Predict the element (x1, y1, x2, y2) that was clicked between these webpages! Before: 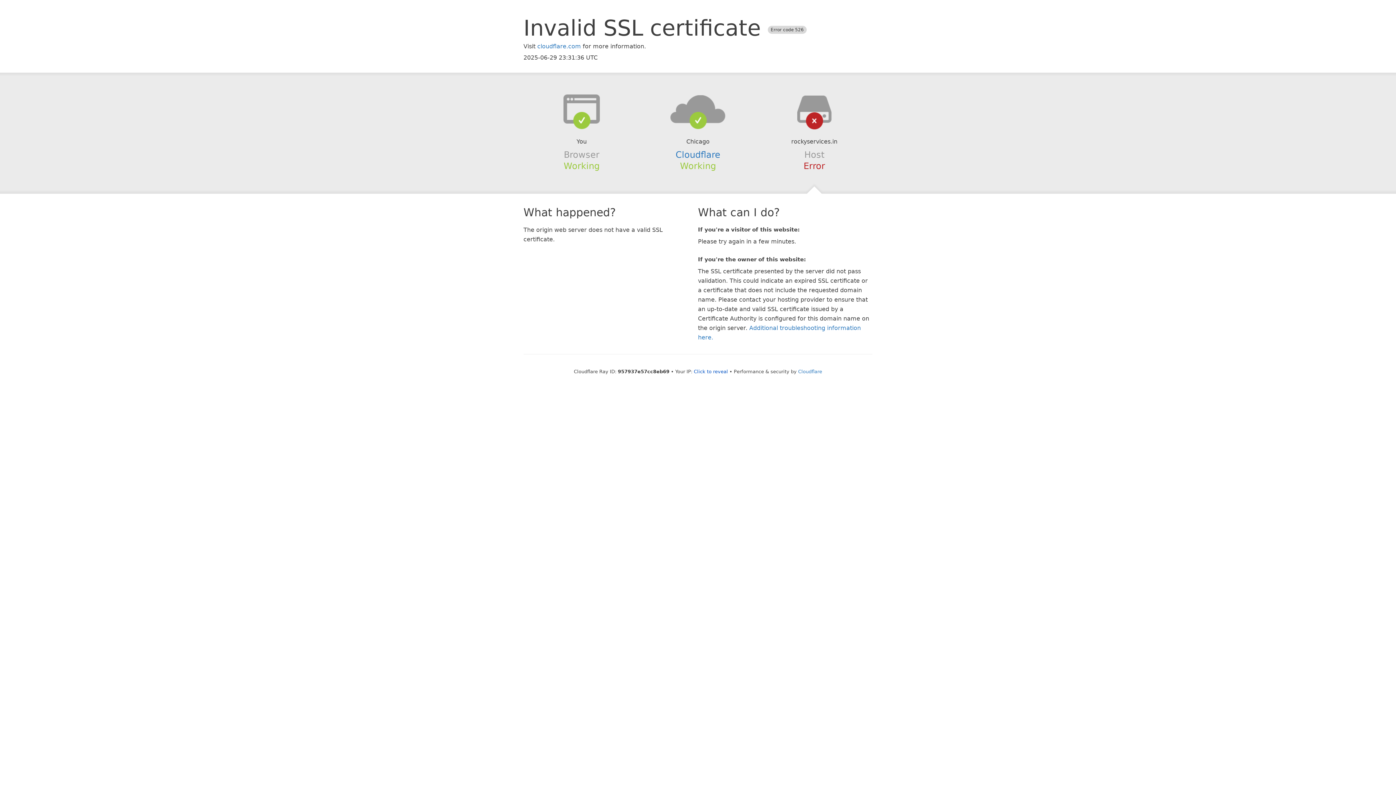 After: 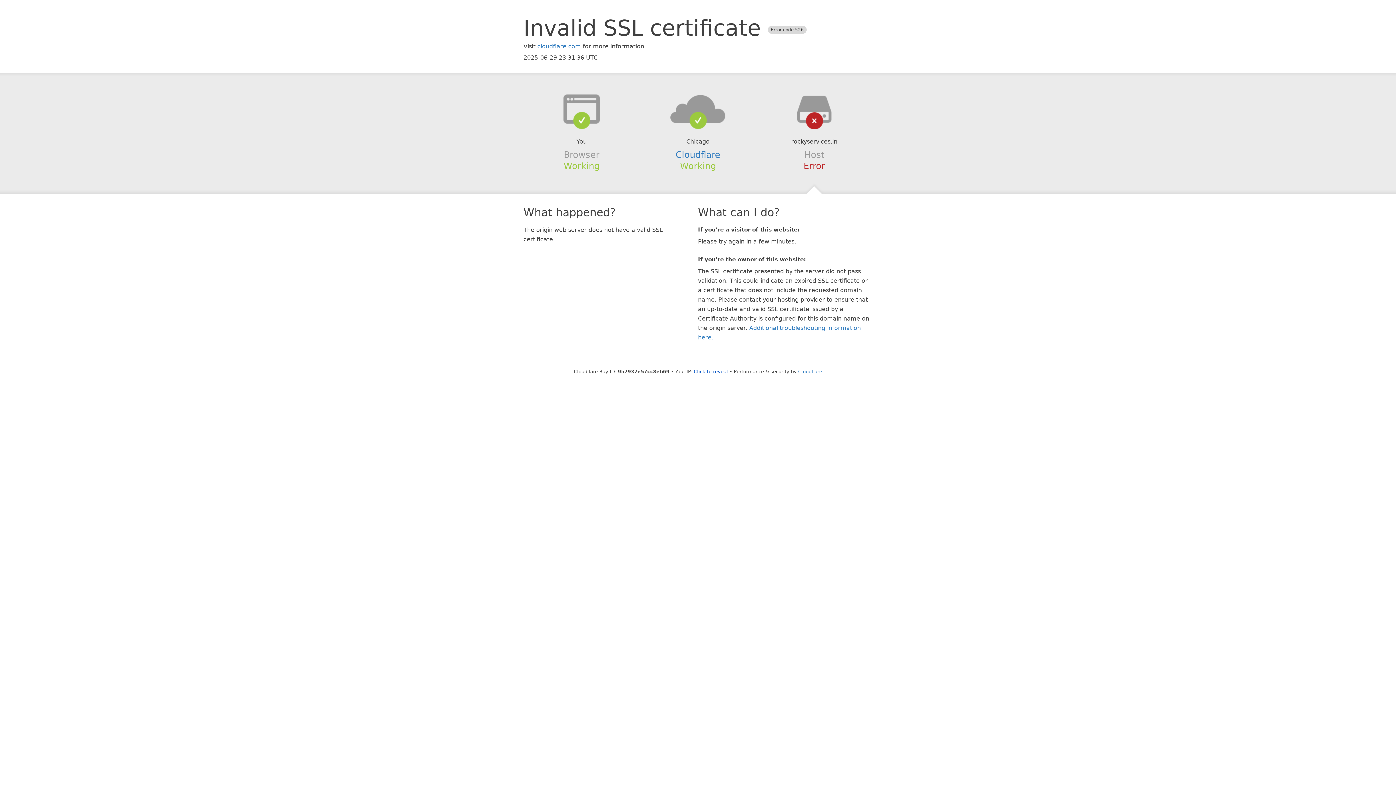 Action: bbox: (639, 94, 756, 123)